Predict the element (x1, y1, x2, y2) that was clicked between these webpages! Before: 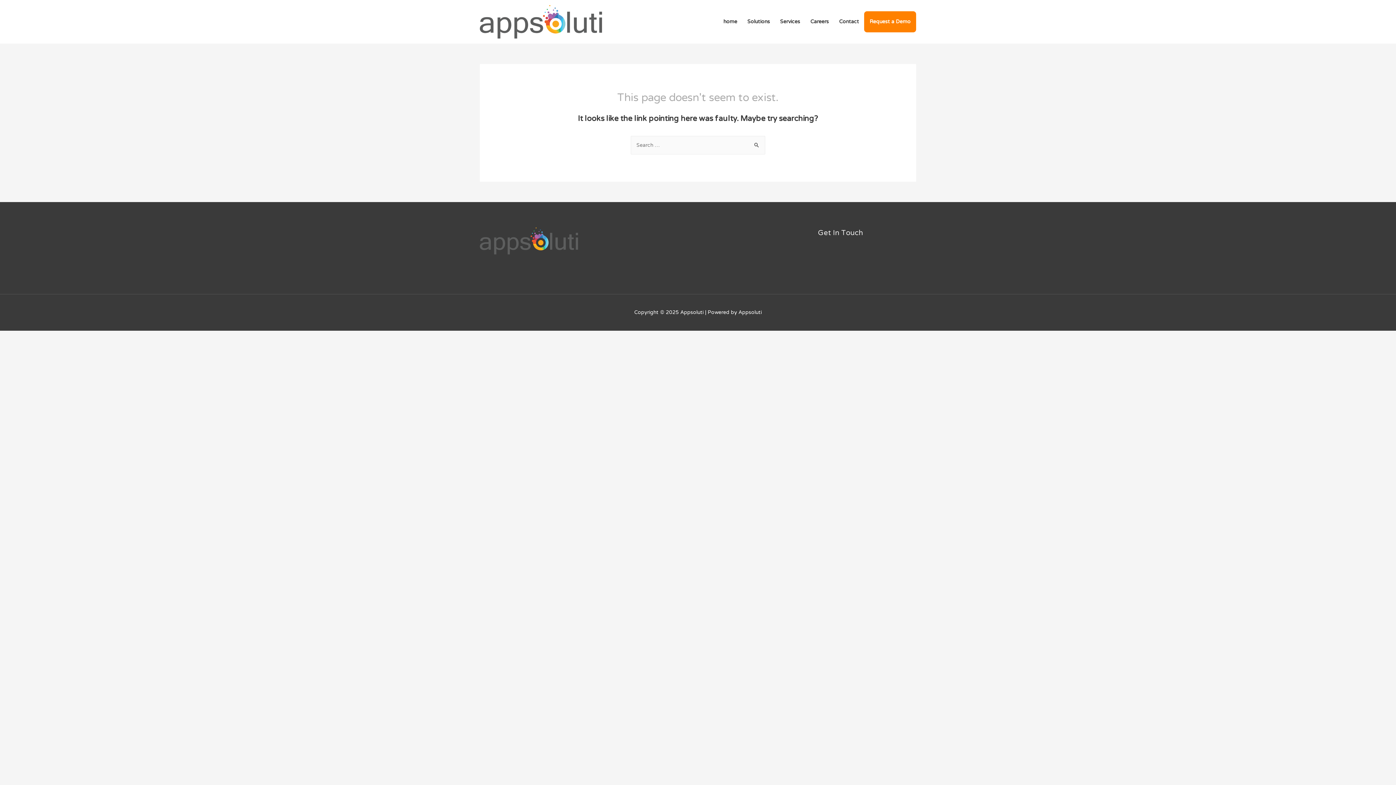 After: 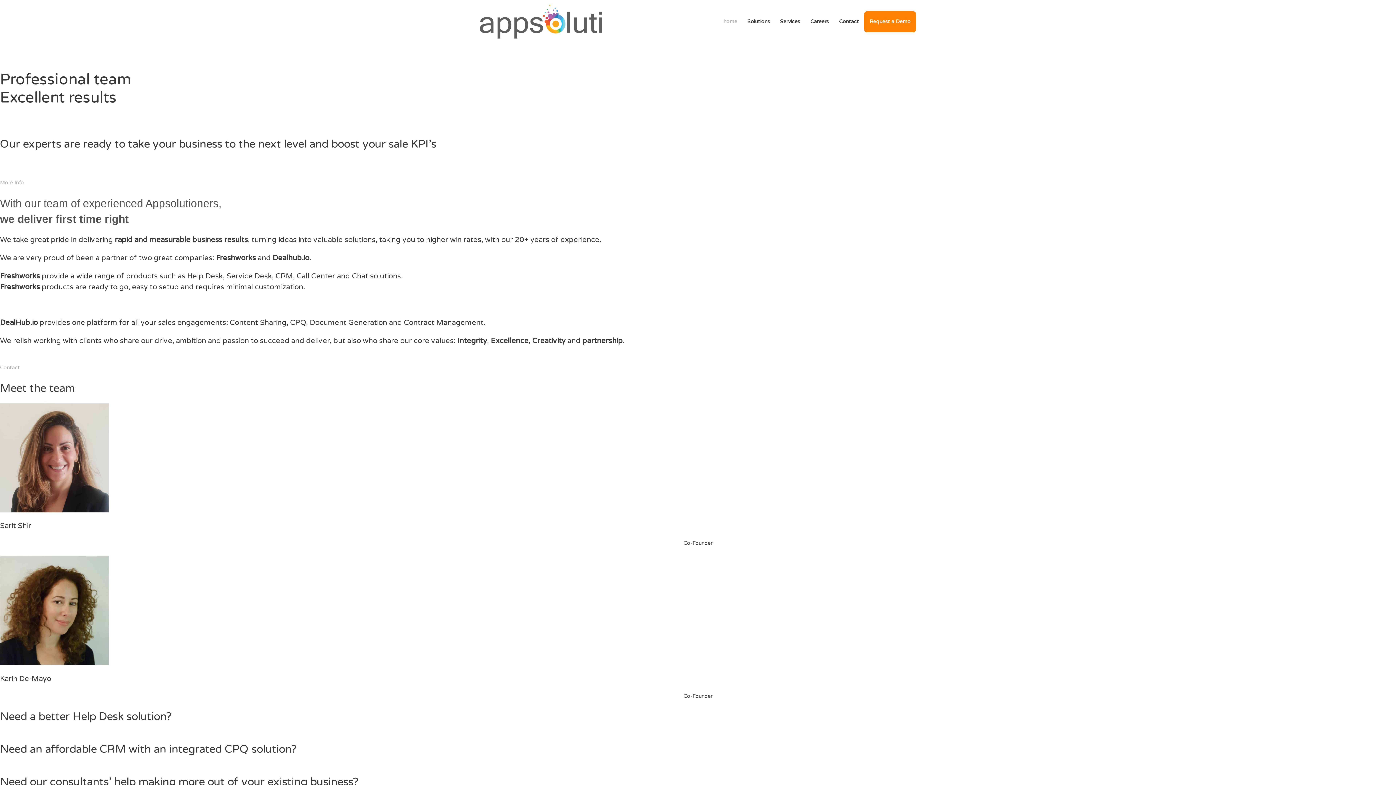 Action: bbox: (718, 11, 742, 32) label: home